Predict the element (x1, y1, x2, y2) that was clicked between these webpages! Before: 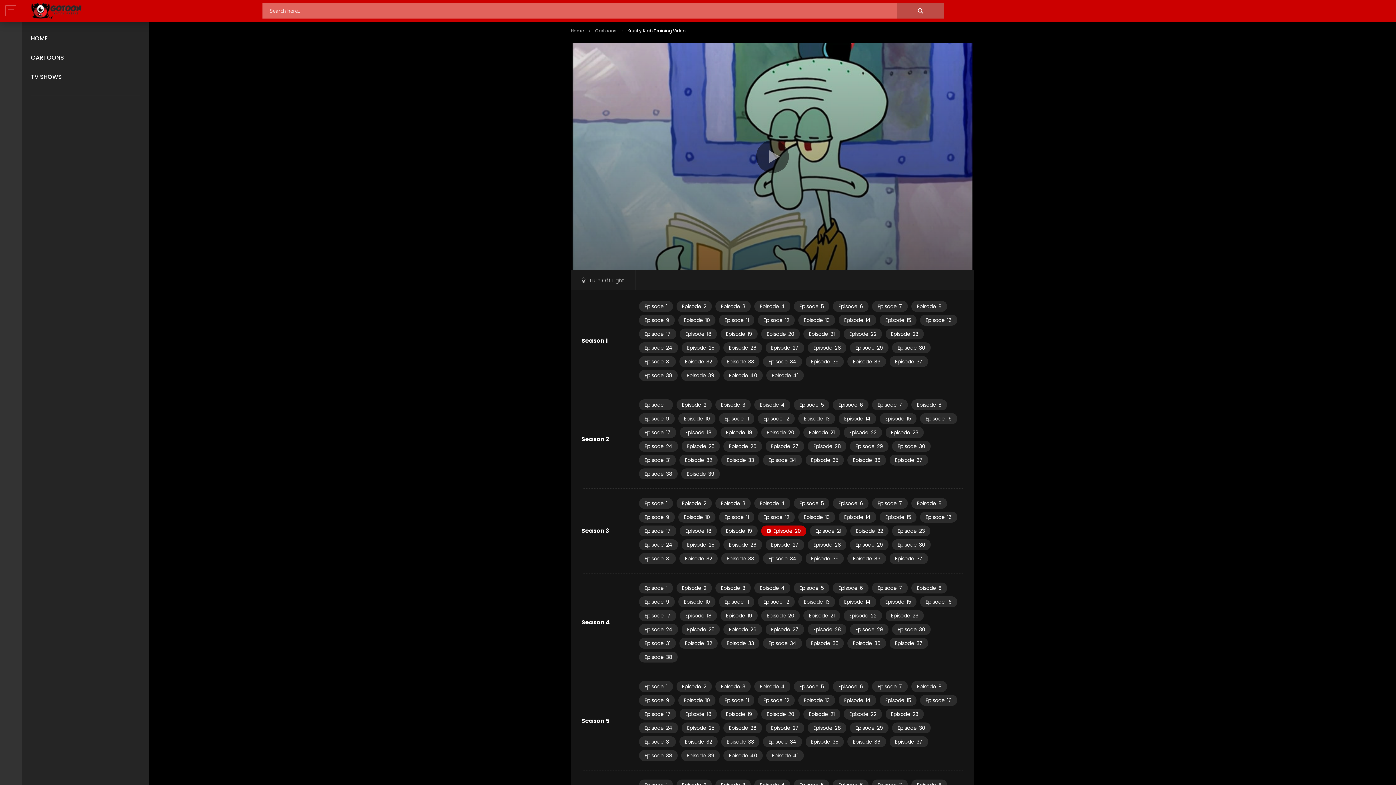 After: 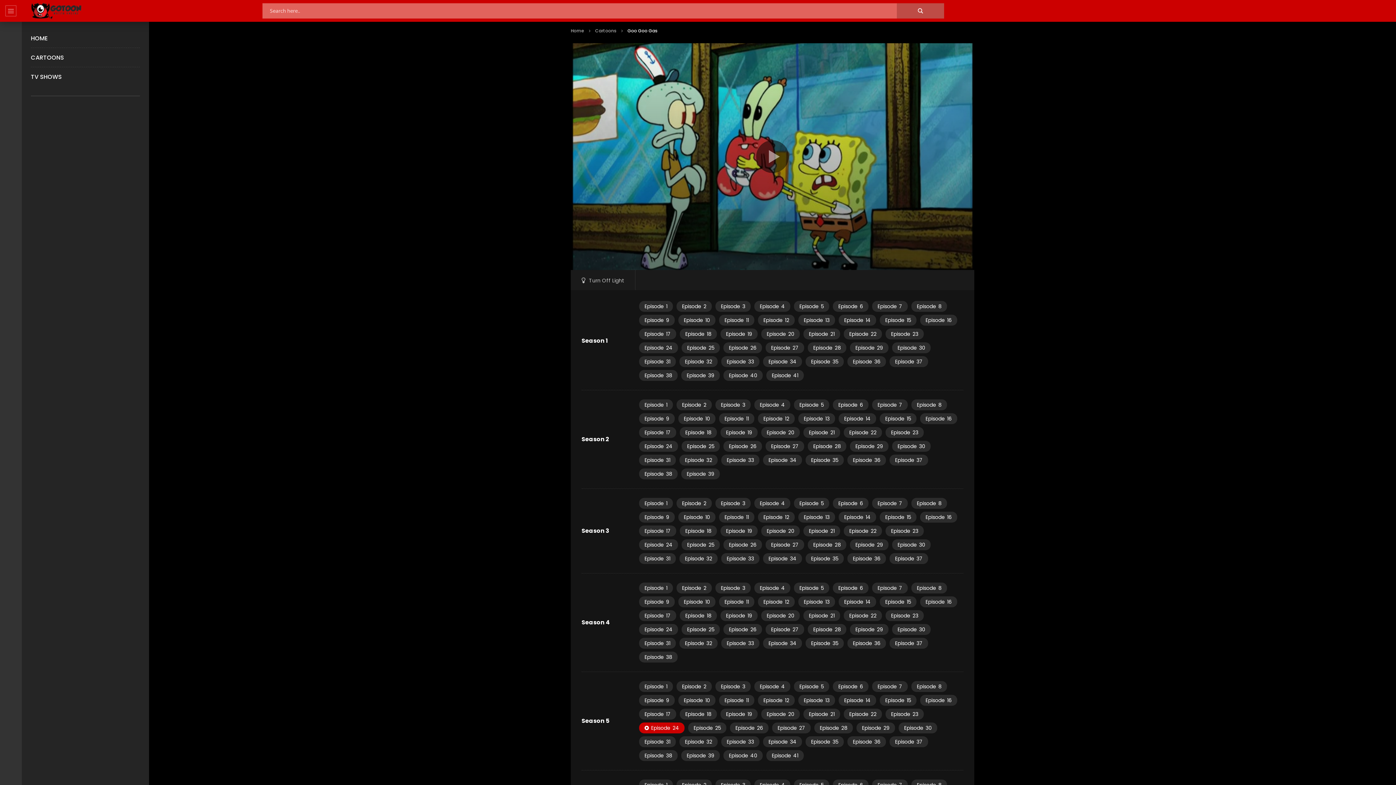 Action: bbox: (639, 723, 678, 733) label: Episode24